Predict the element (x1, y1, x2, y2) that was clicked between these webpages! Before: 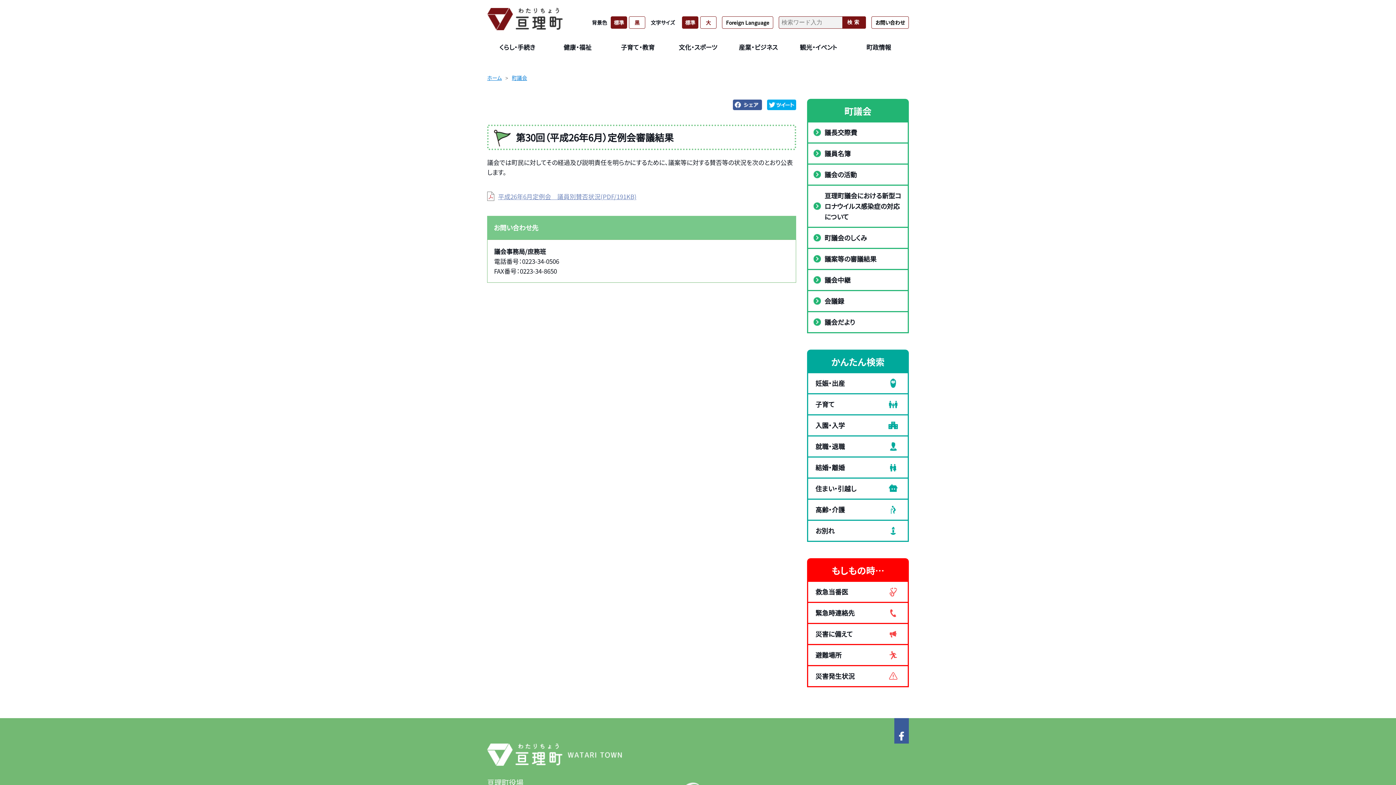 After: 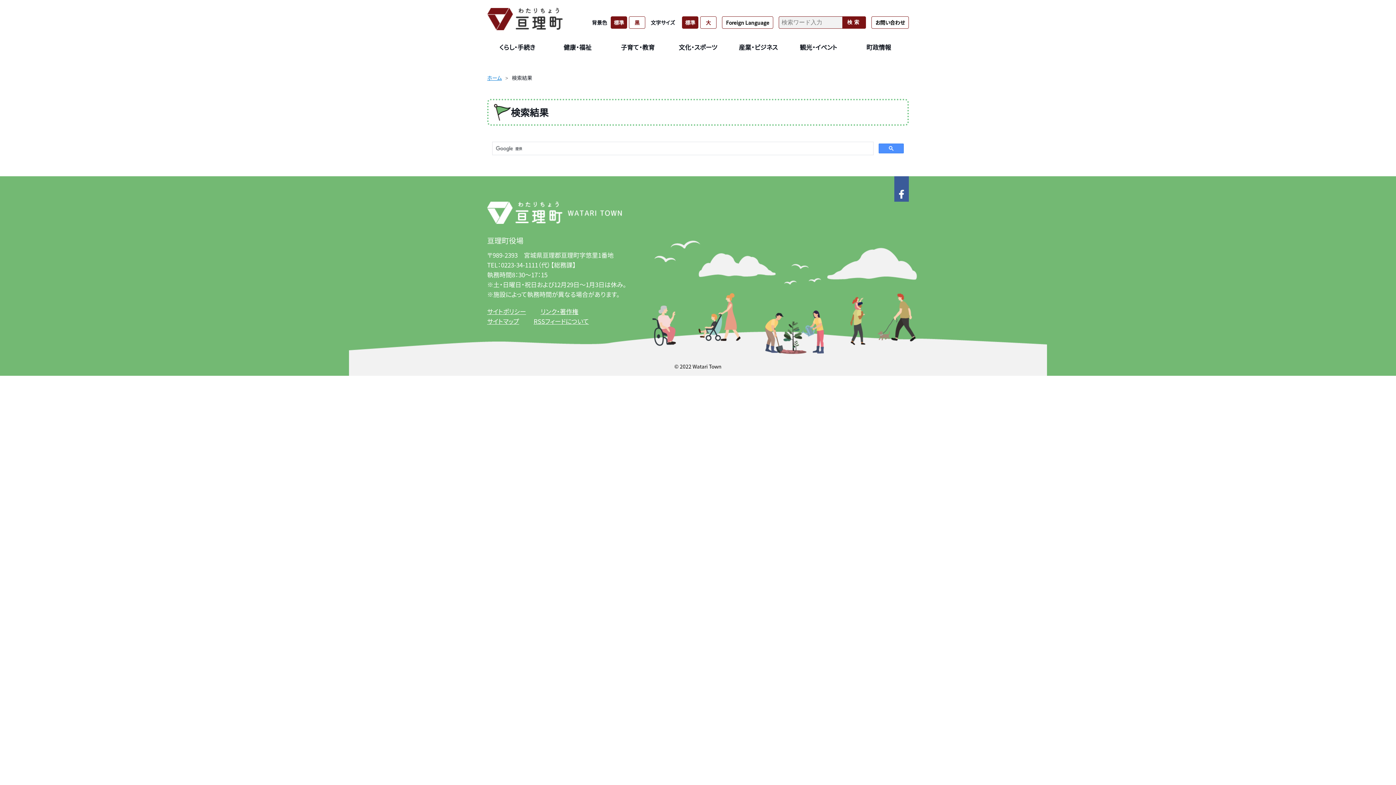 Action: label: 検索 bbox: (842, 16, 866, 28)